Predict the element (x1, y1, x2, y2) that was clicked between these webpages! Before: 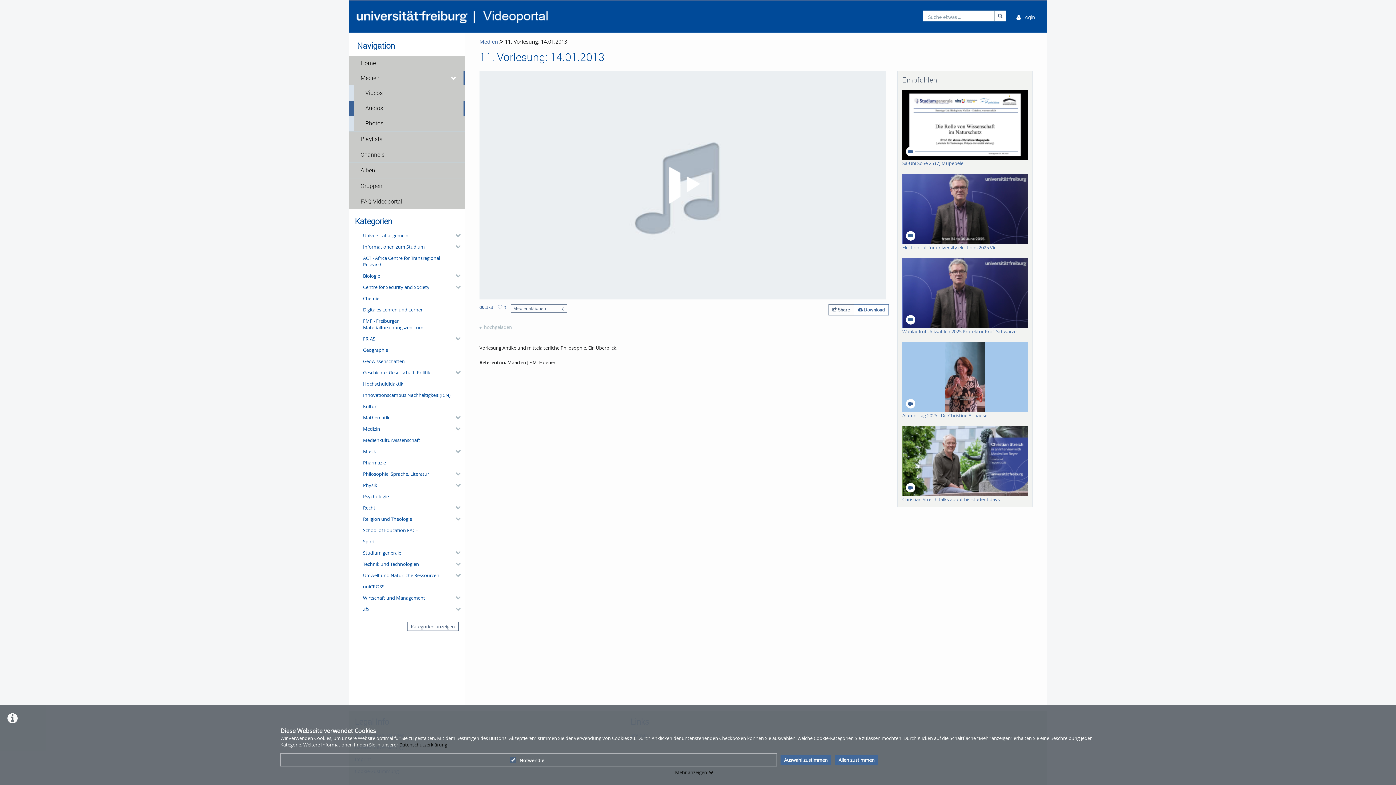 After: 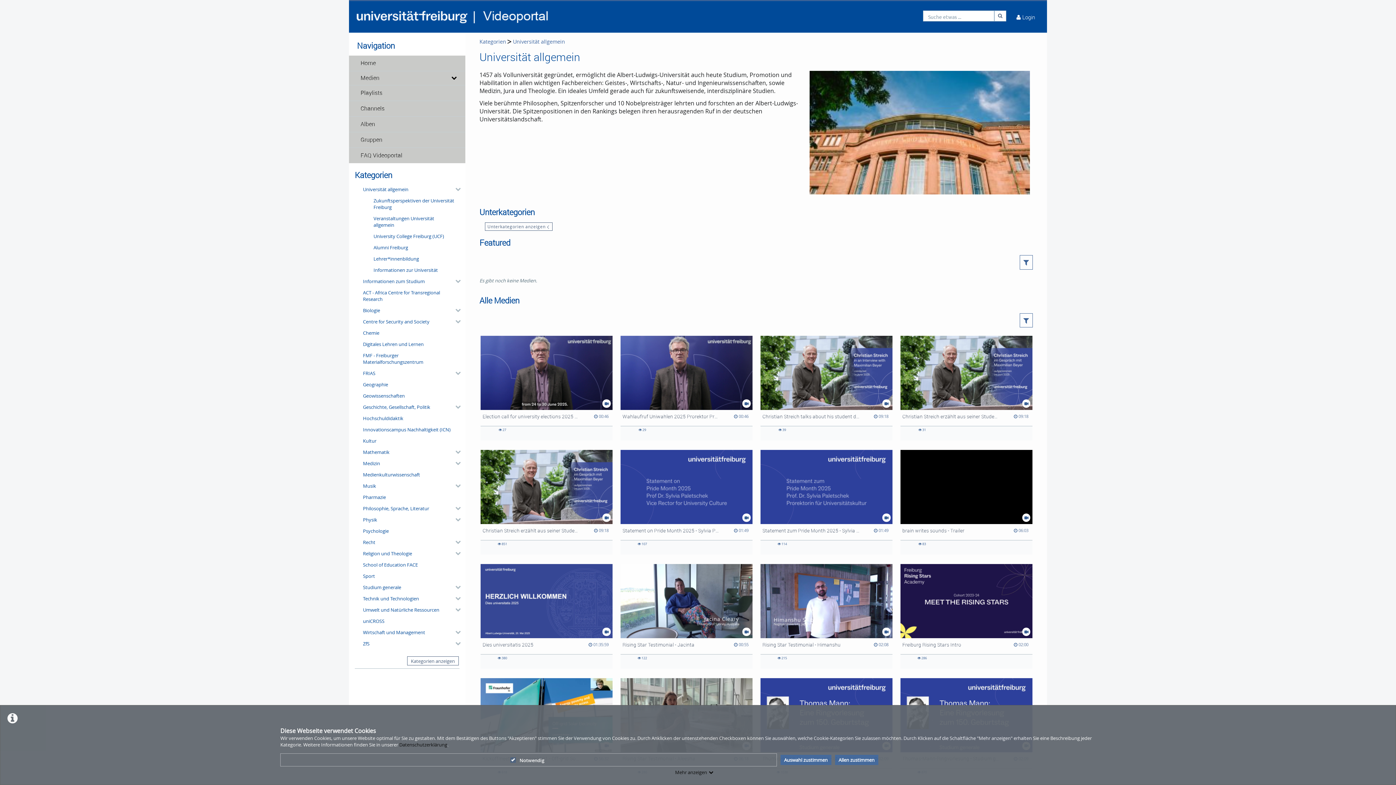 Action: label: Universität allgemein bbox: (360, 229, 459, 241)